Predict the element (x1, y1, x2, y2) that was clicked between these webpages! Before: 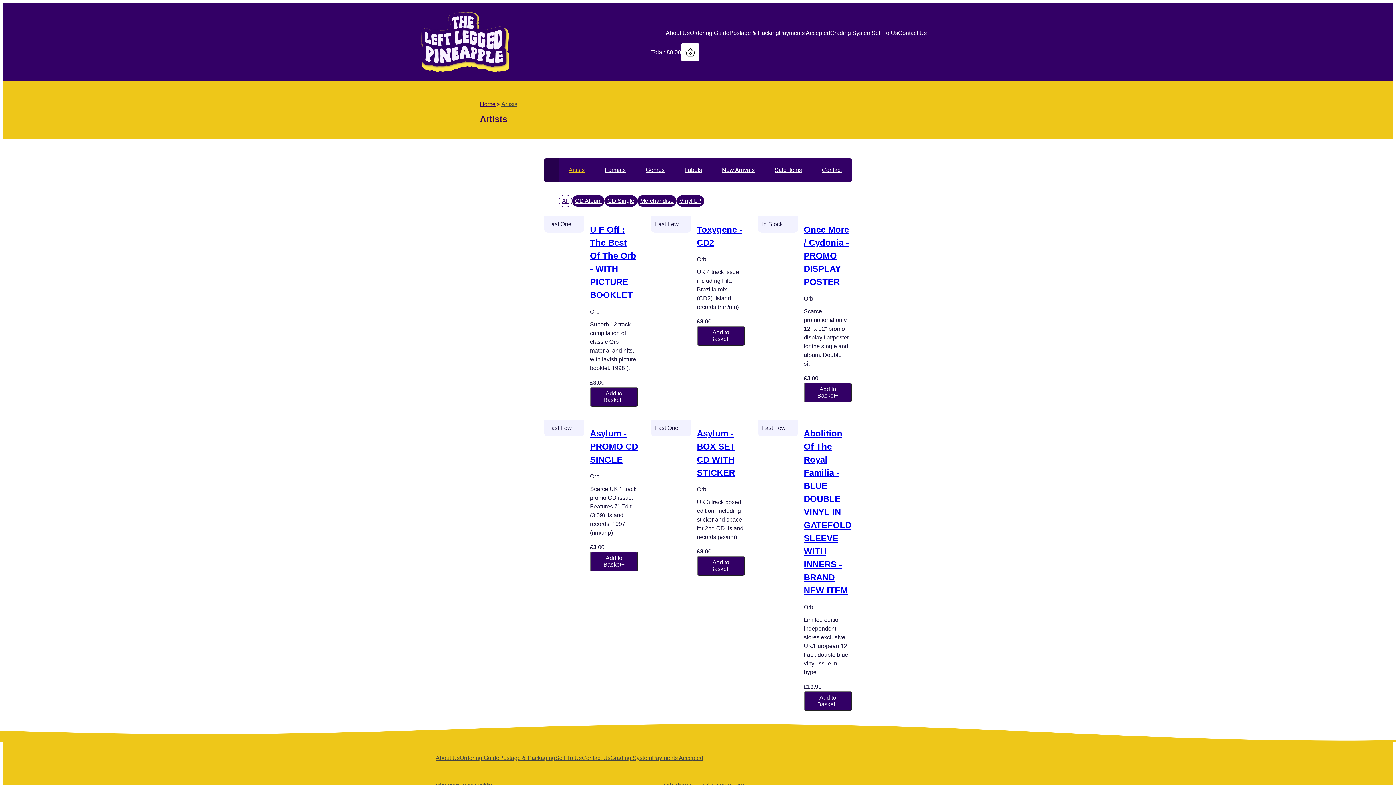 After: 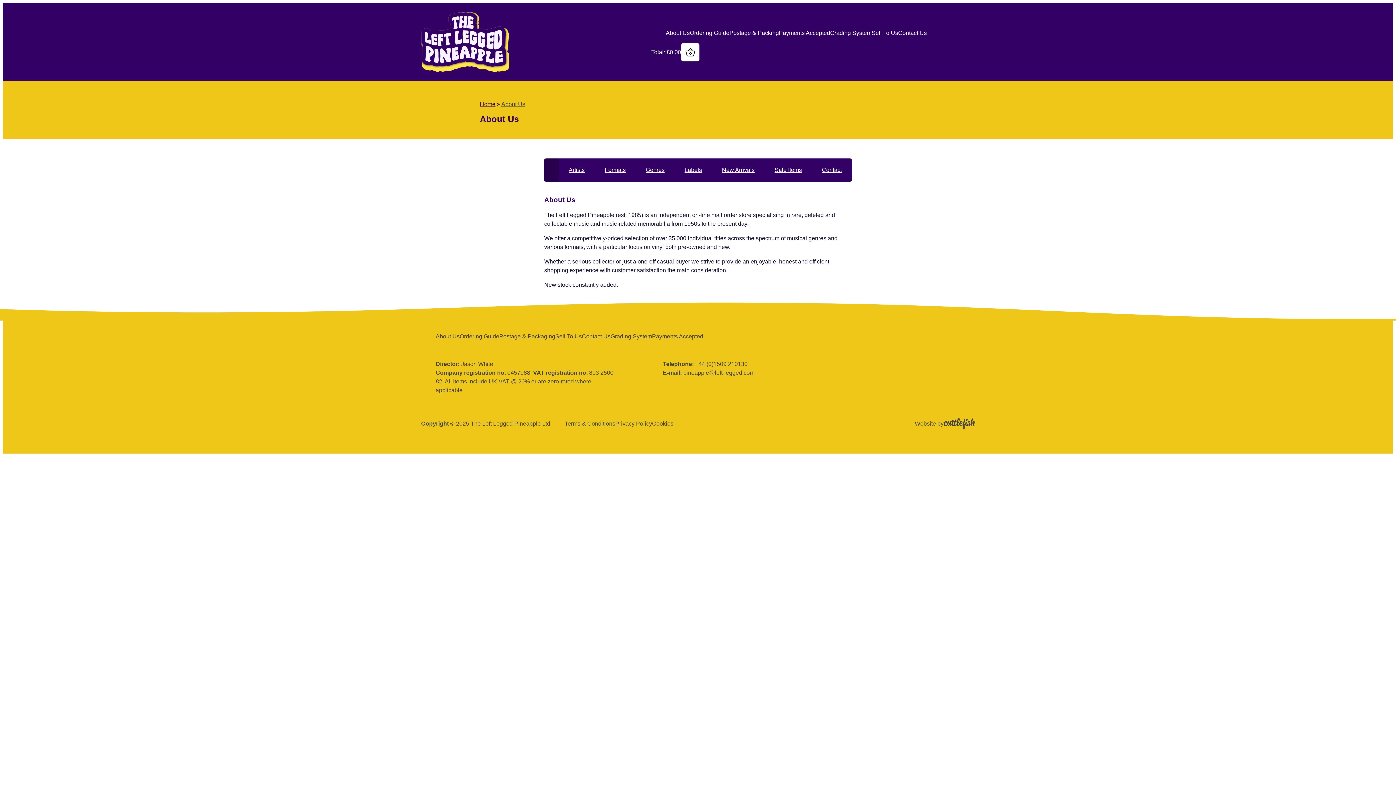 Action: label: About Us bbox: (435, 755, 459, 761)